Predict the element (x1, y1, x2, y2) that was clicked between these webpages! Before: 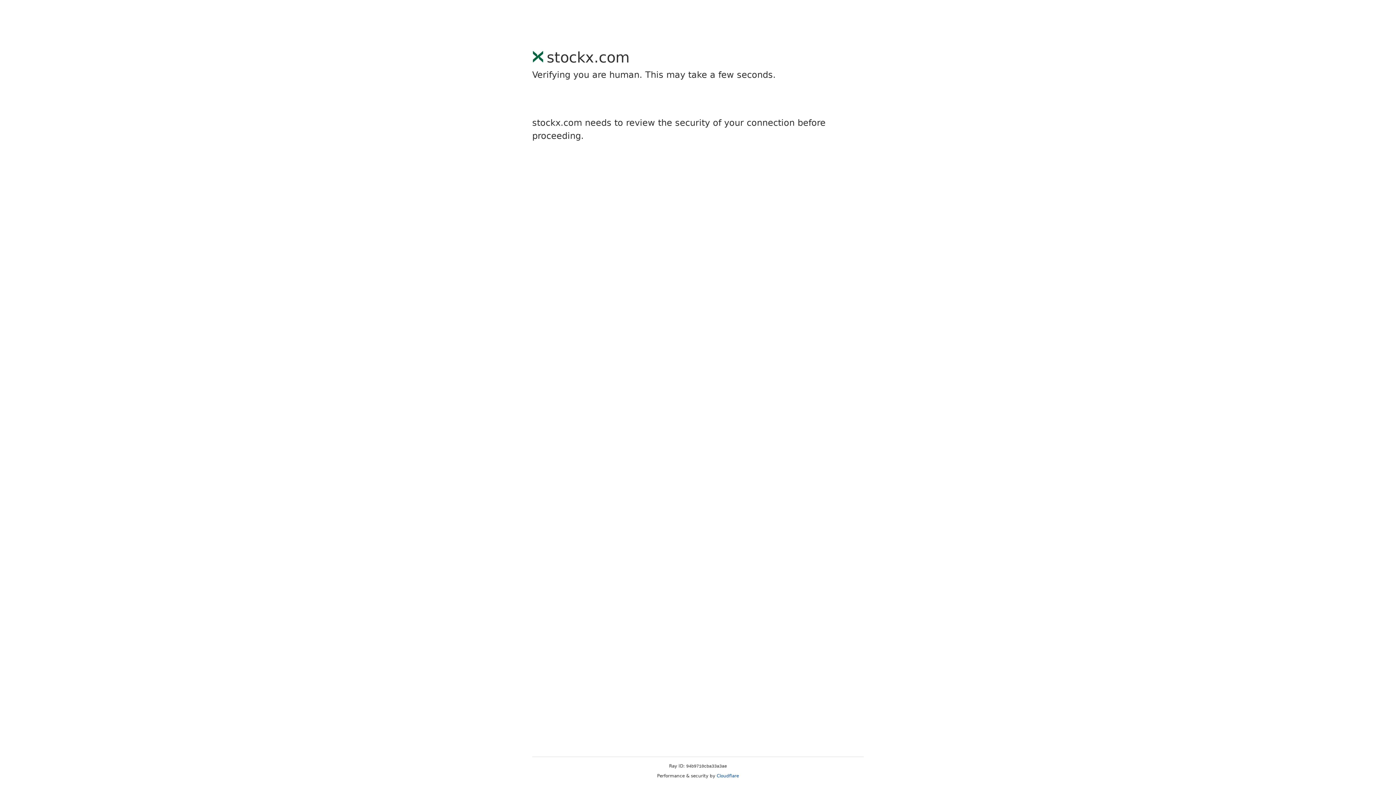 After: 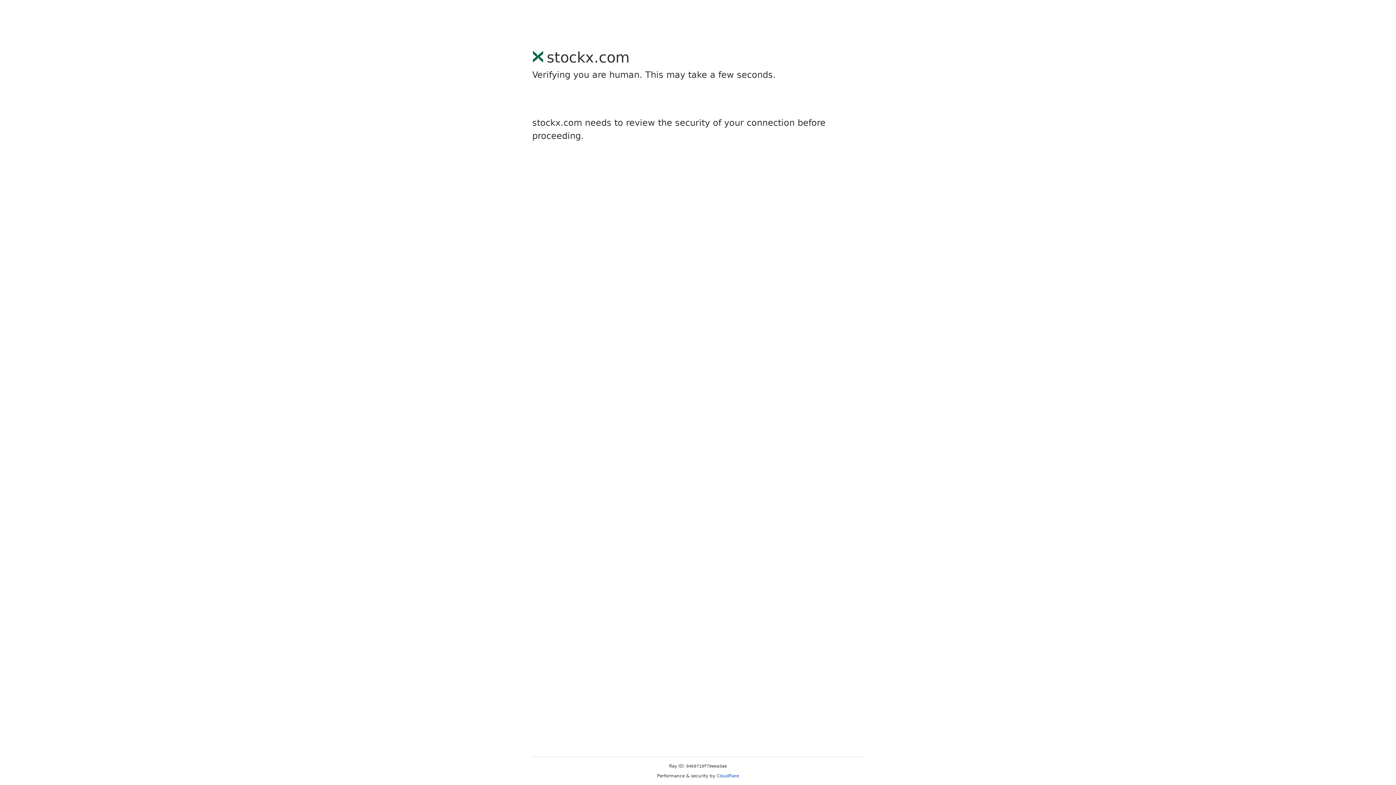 Action: bbox: (716, 773, 739, 778) label: Cloudflare